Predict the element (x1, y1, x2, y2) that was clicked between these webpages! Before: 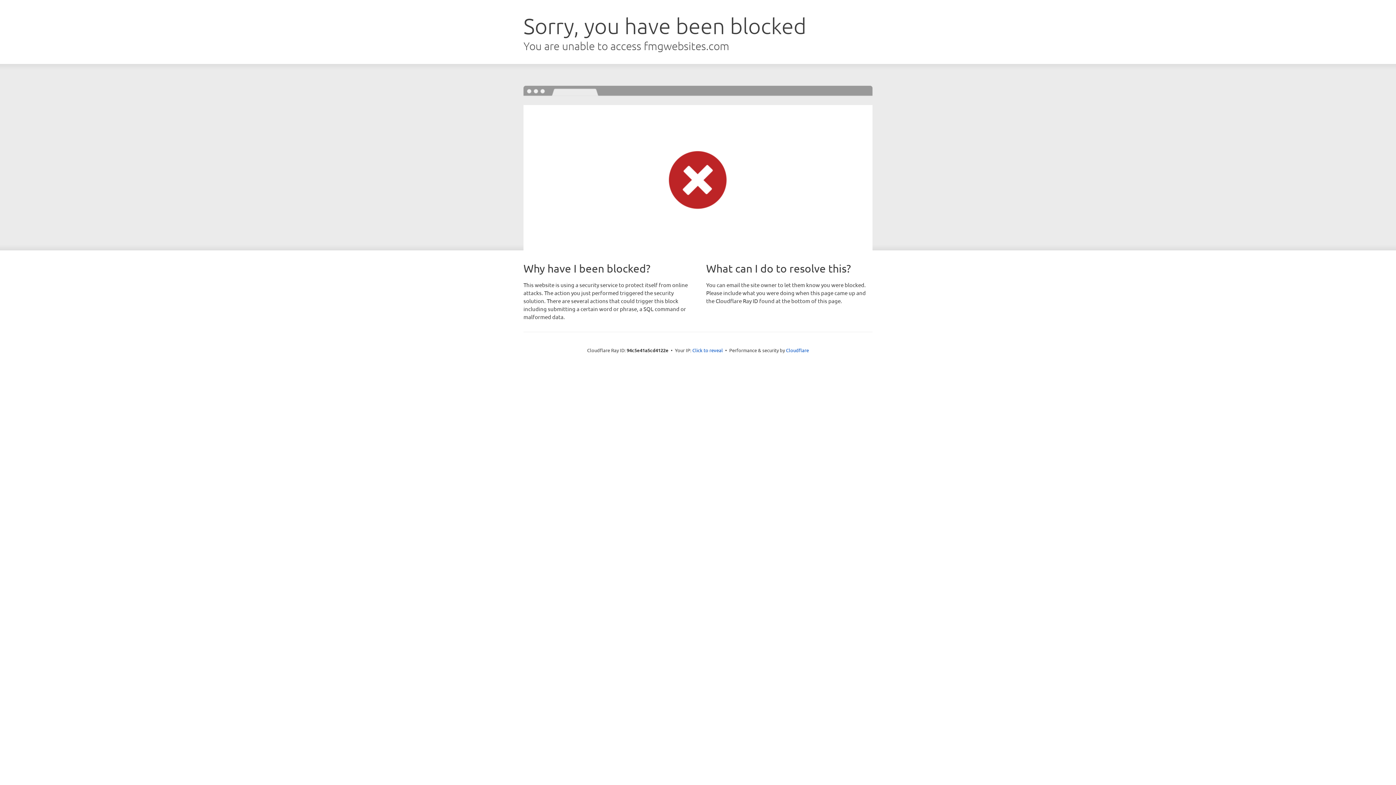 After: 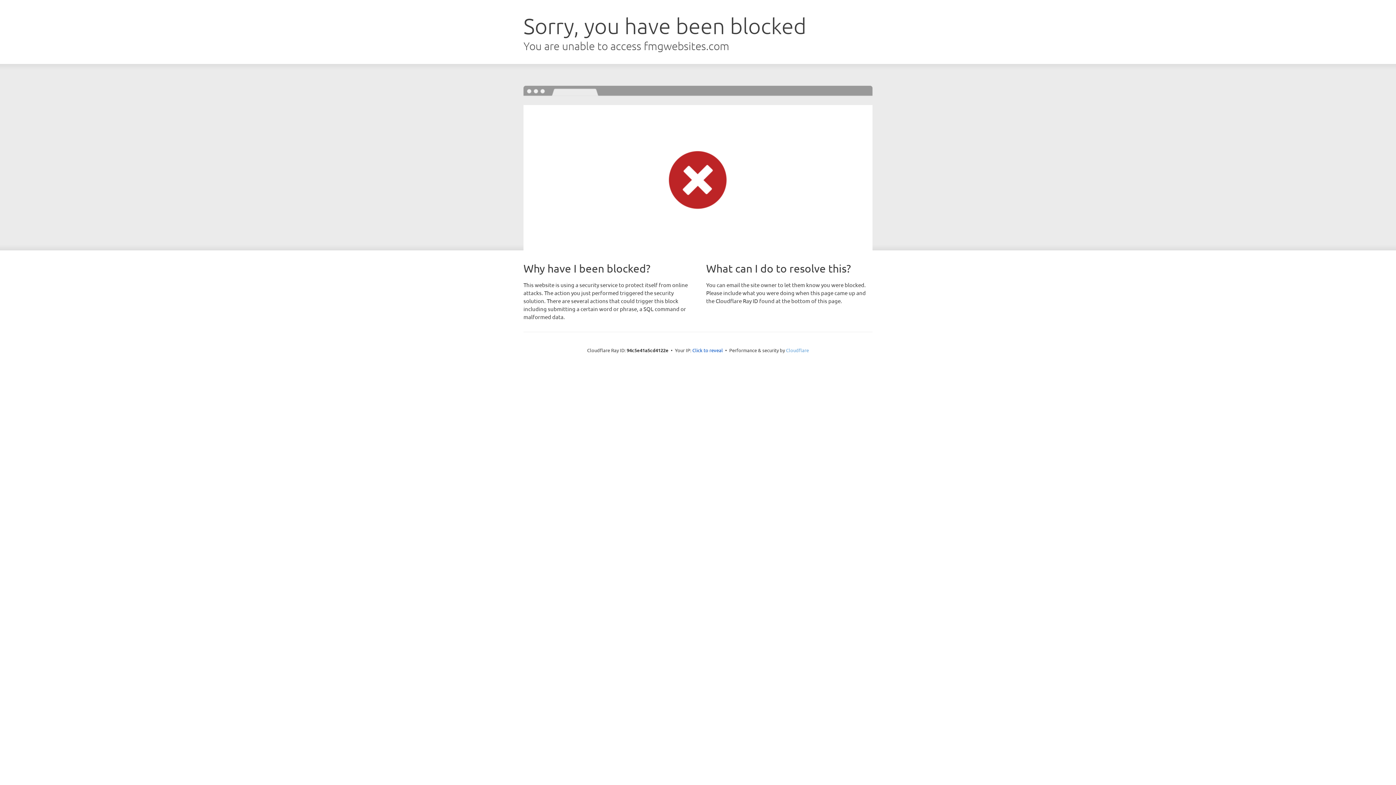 Action: label: Cloudflare bbox: (786, 347, 809, 353)